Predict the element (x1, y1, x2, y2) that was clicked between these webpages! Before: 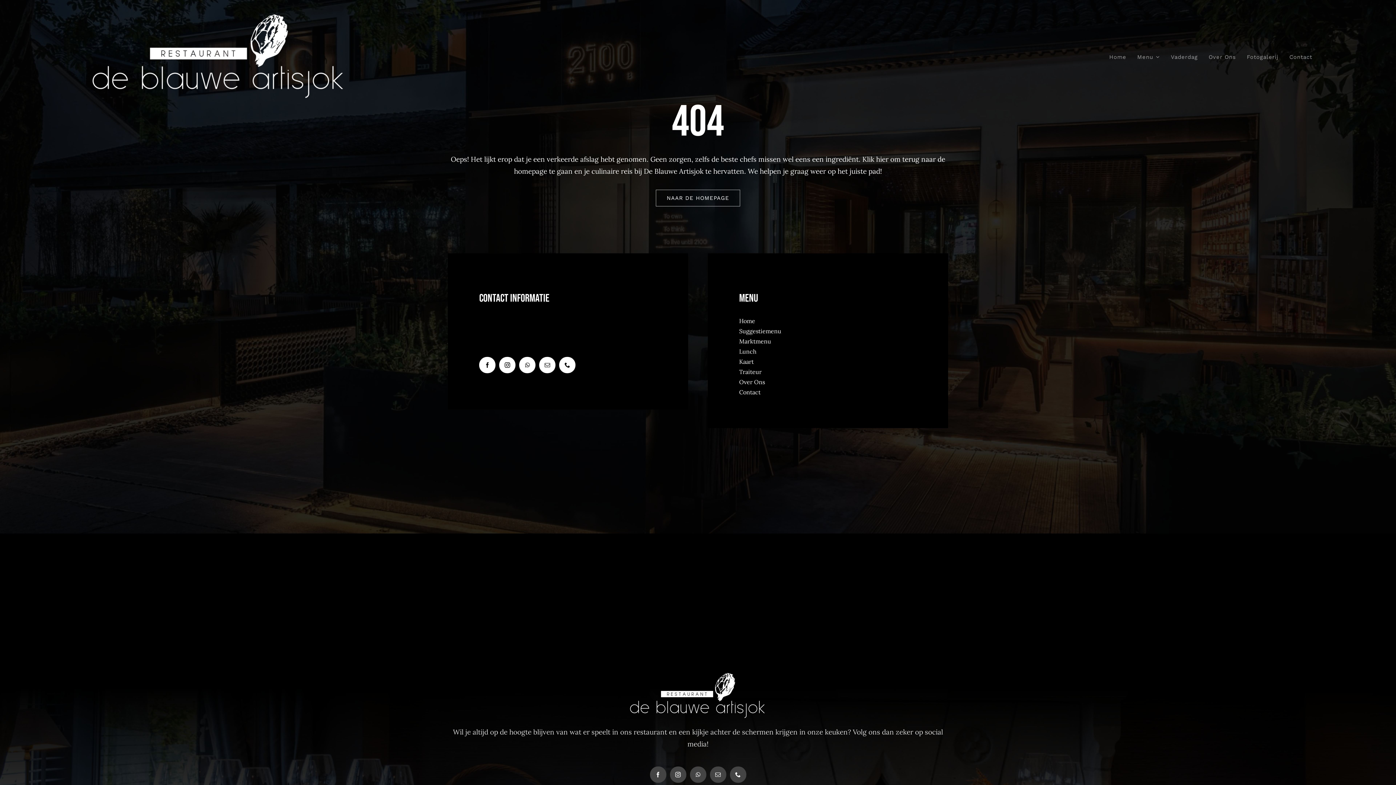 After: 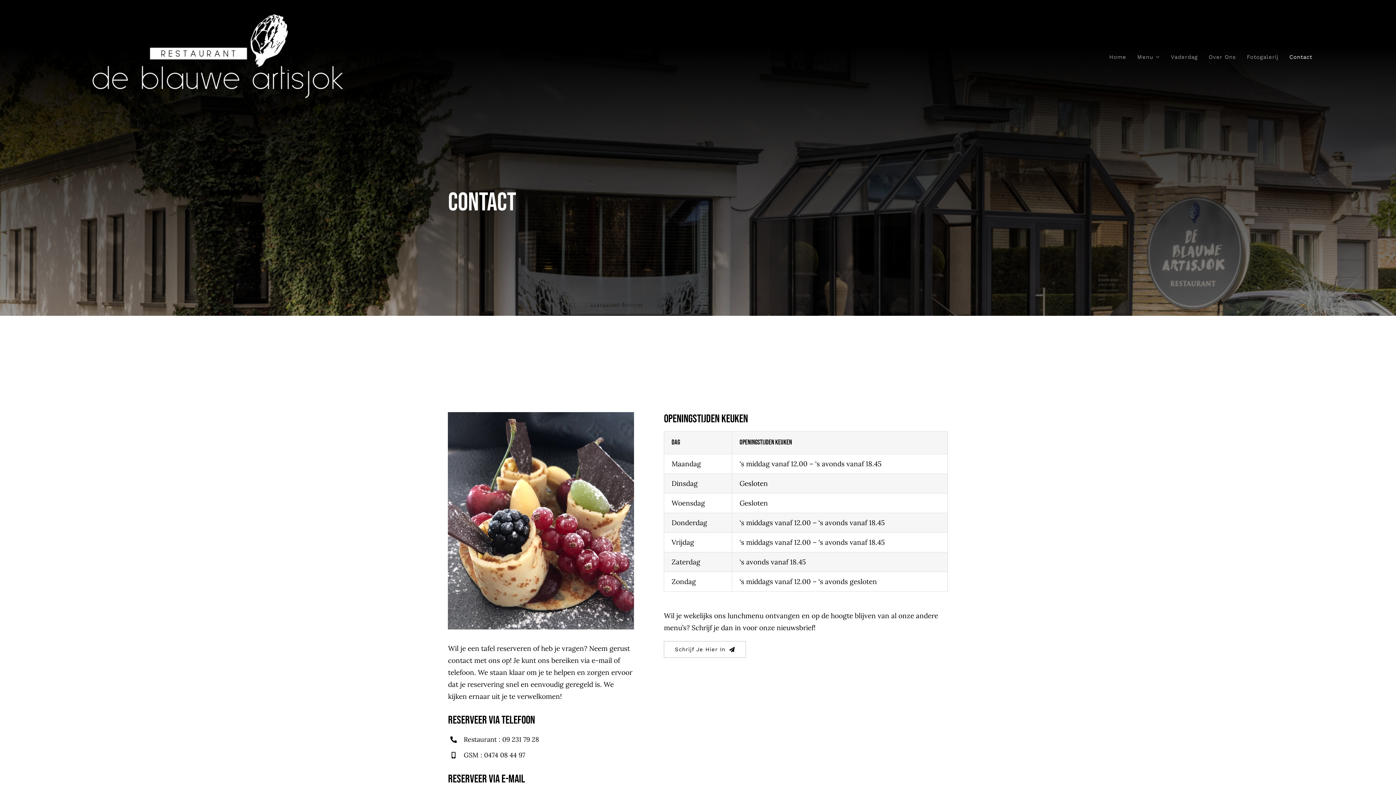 Action: label: Contact bbox: (1289, 46, 1312, 67)